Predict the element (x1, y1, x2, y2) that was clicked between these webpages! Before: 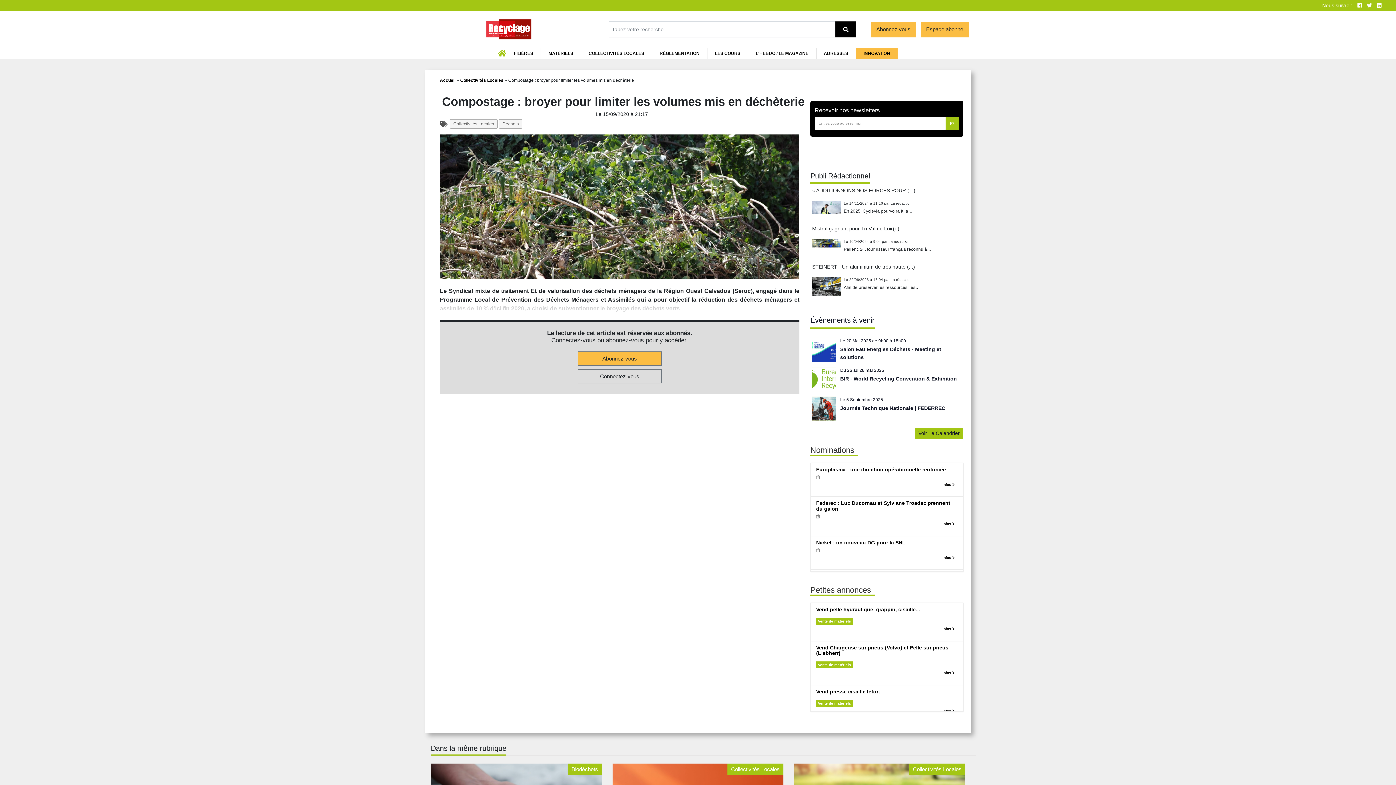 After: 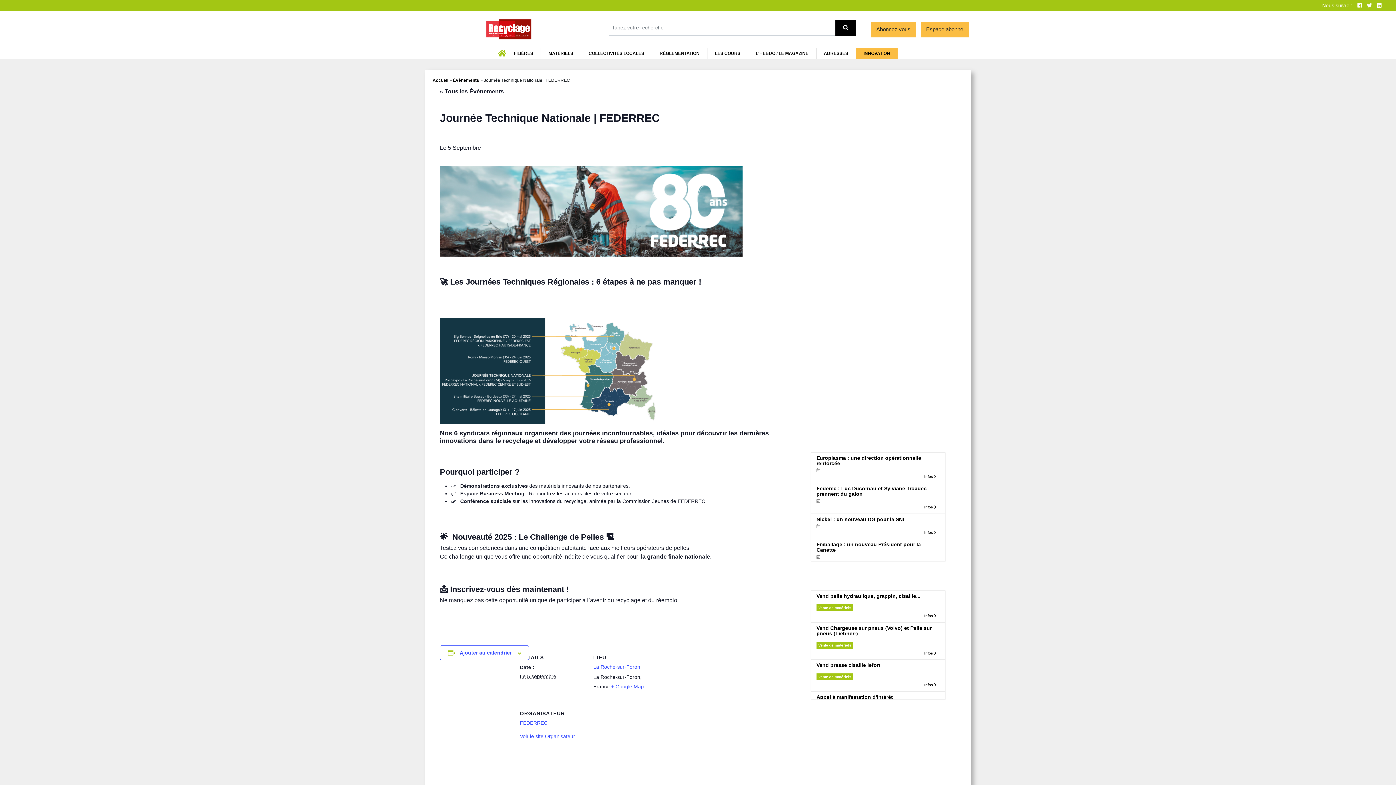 Action: bbox: (812, 397, 836, 420)